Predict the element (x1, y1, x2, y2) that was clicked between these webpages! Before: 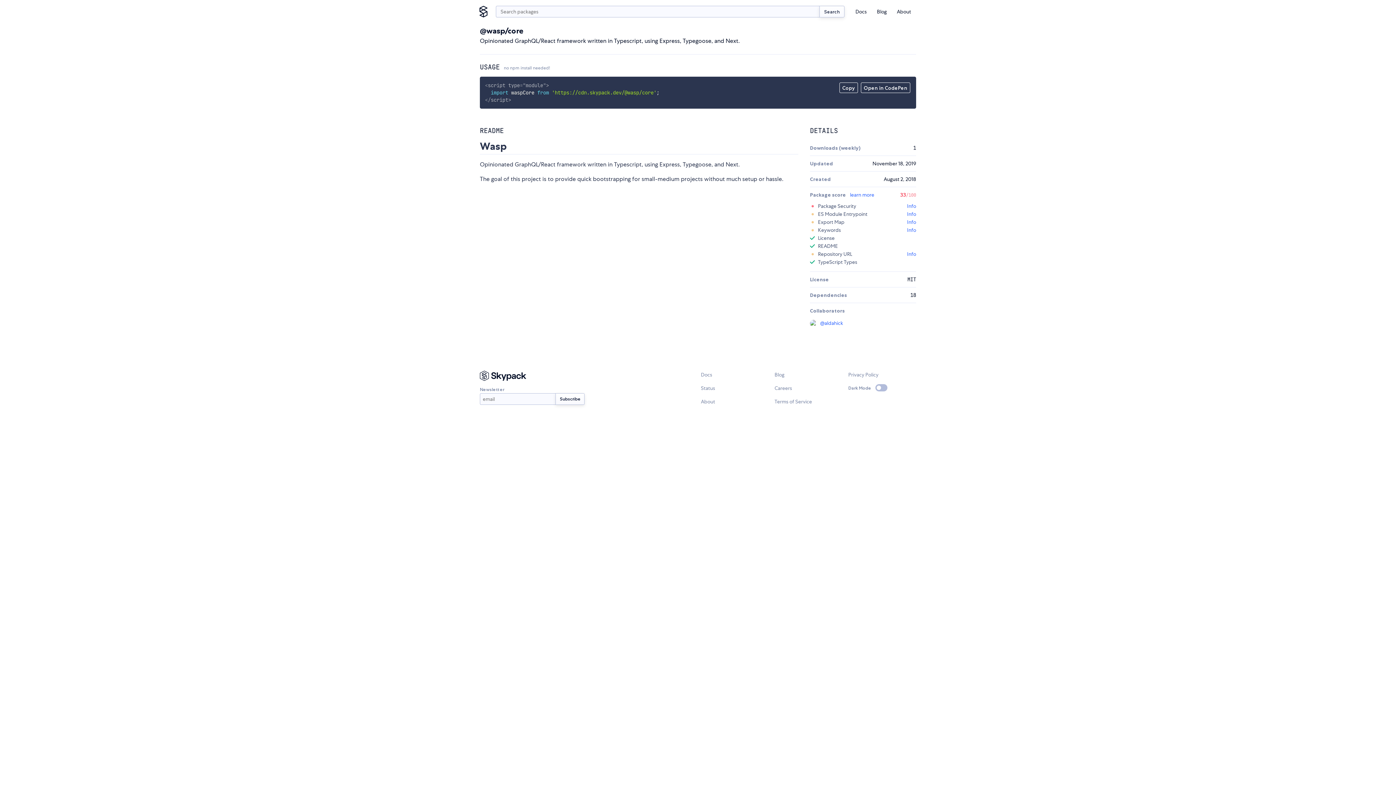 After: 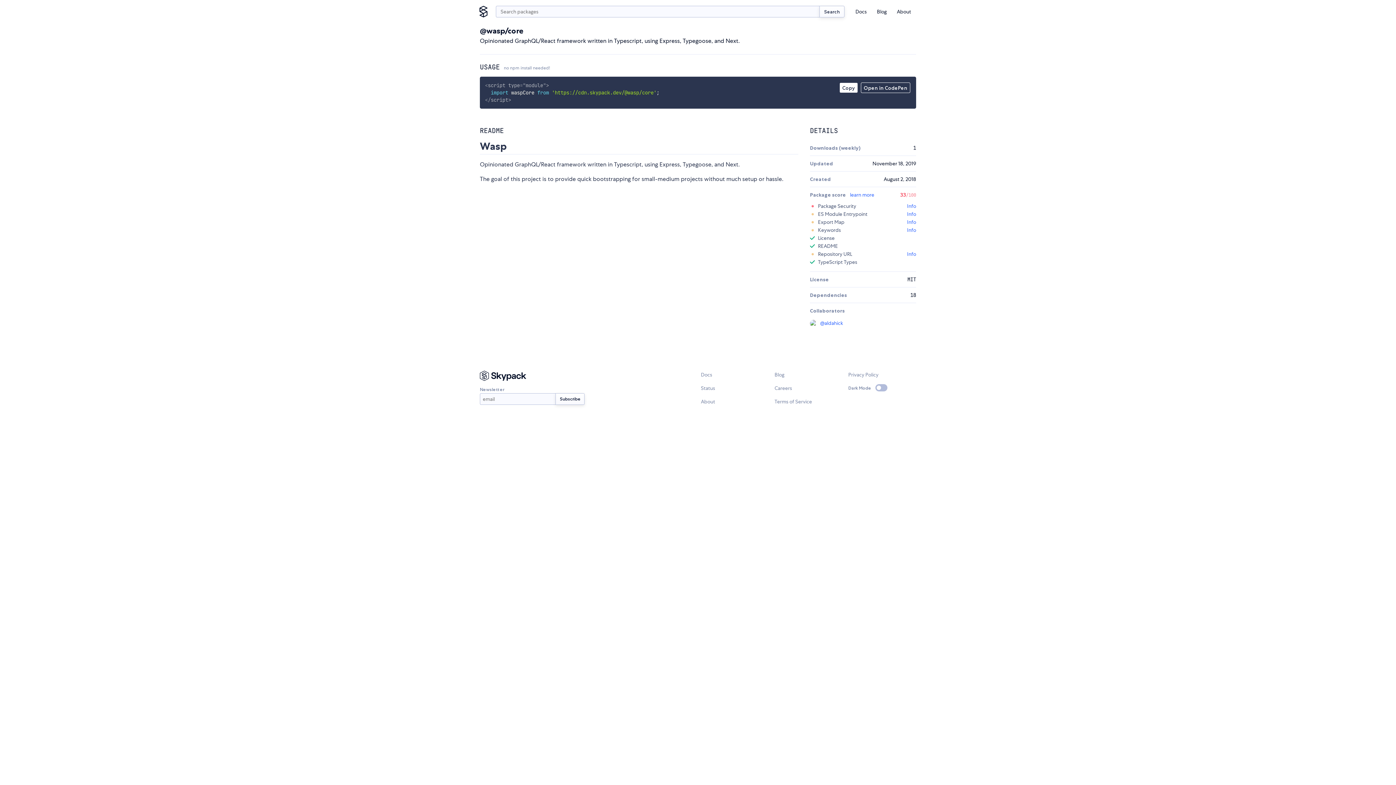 Action: label: Copy bbox: (839, 82, 858, 92)